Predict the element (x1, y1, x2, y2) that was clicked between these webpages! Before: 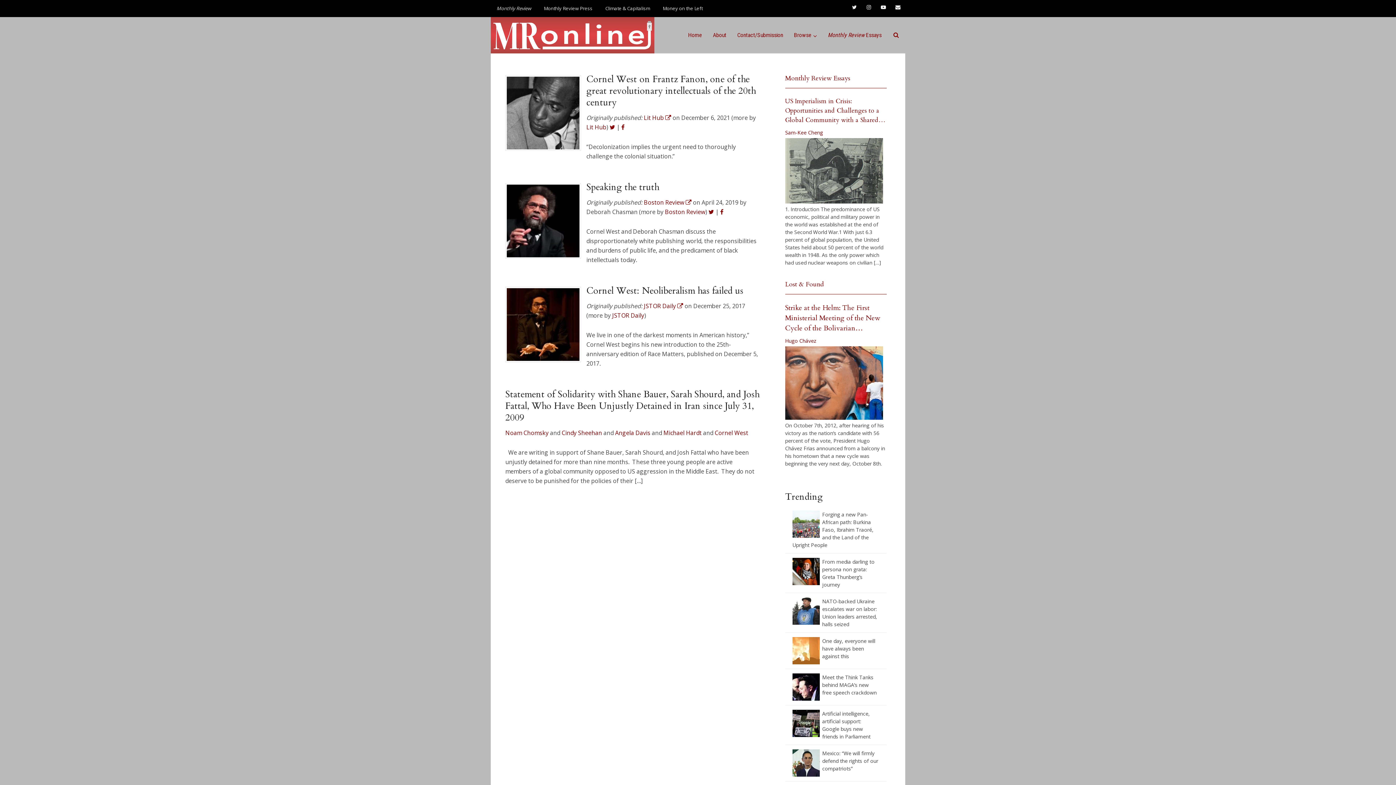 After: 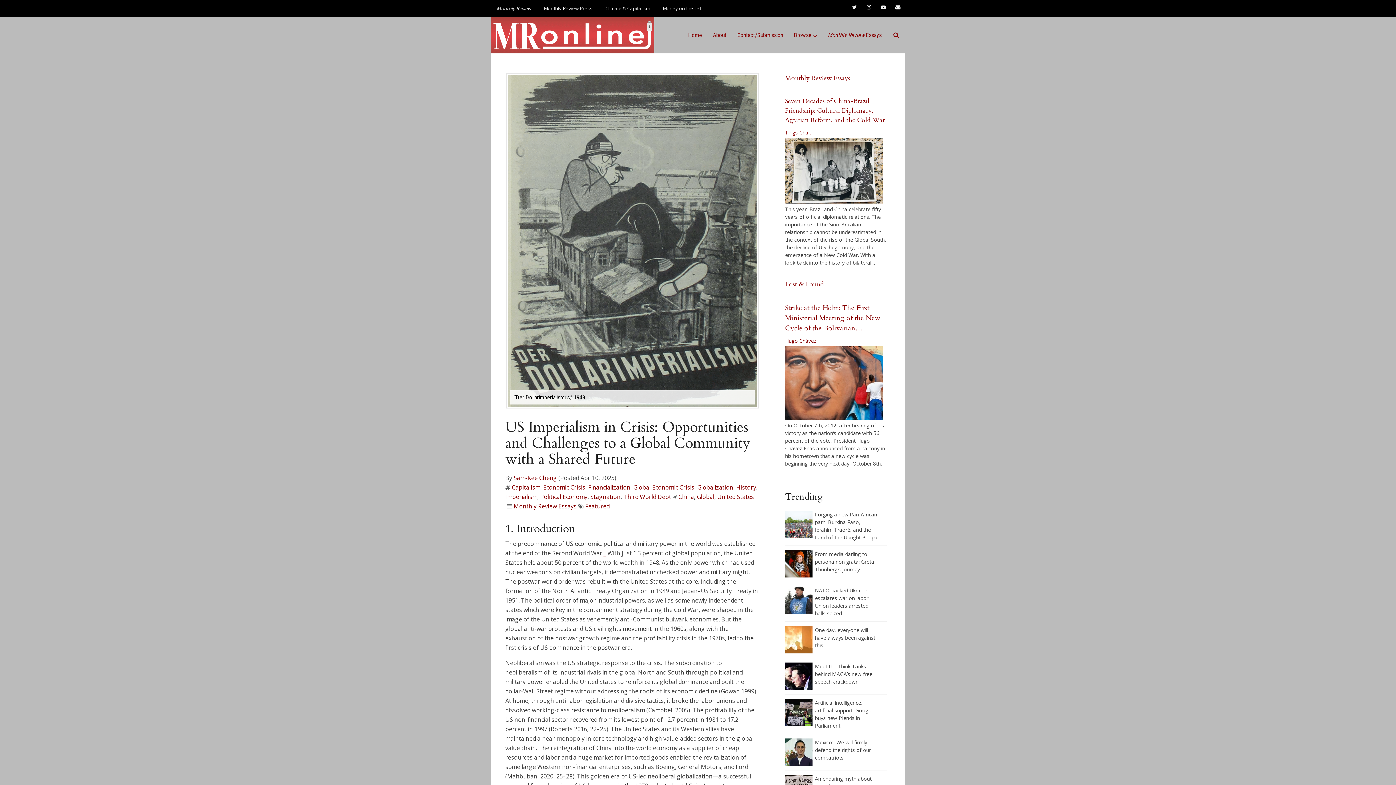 Action: label: […] bbox: (874, 258, 881, 266)